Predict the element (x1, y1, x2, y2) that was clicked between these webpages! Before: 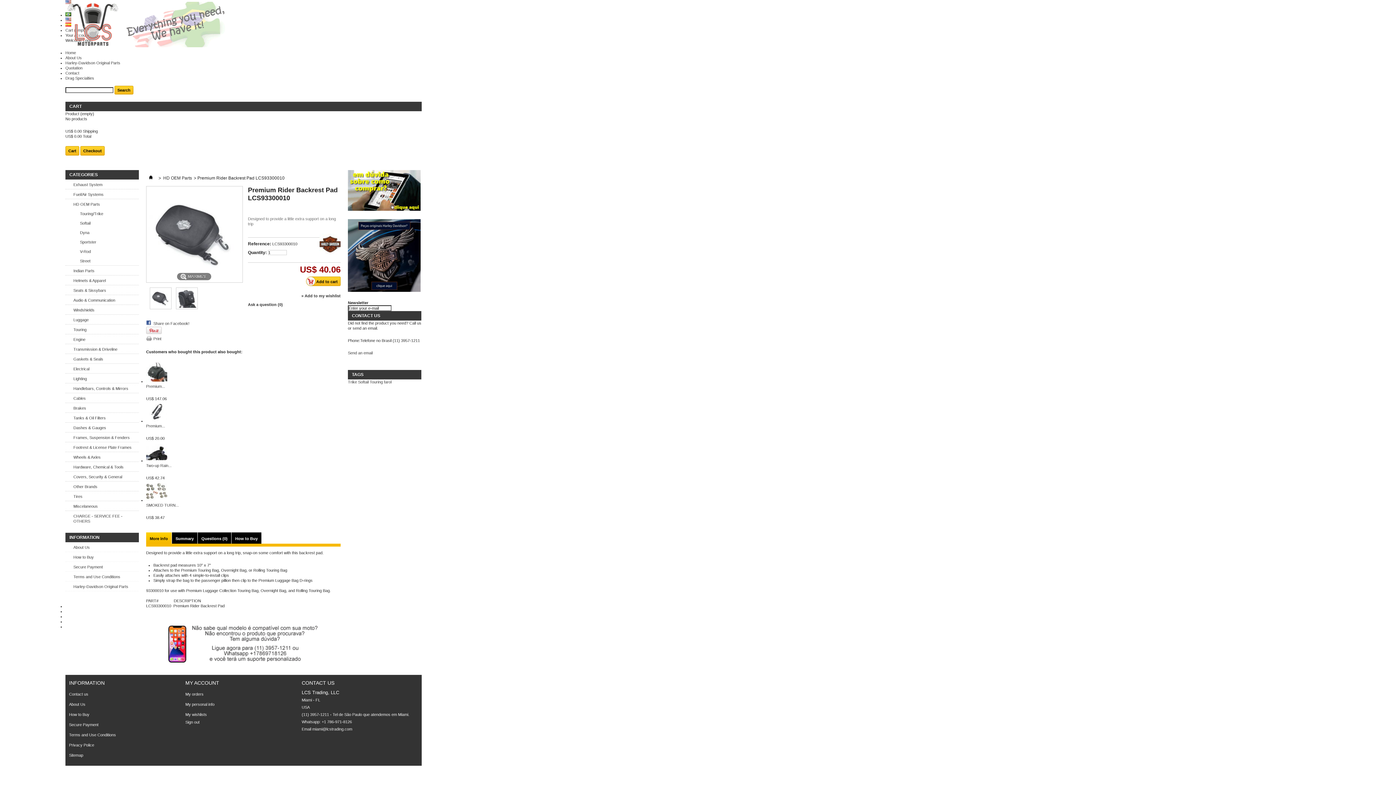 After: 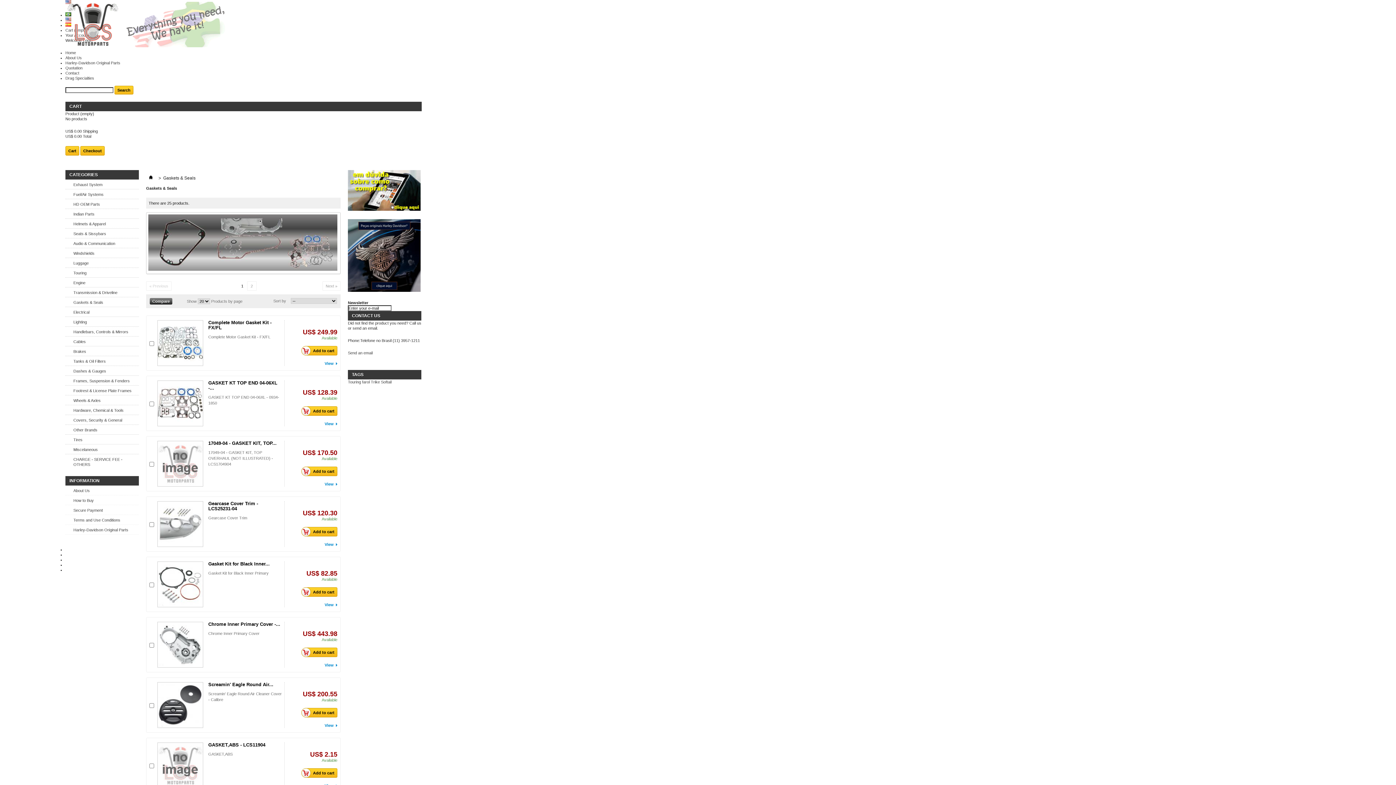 Action: bbox: (65, 354, 138, 363) label: Gaskets & Seals